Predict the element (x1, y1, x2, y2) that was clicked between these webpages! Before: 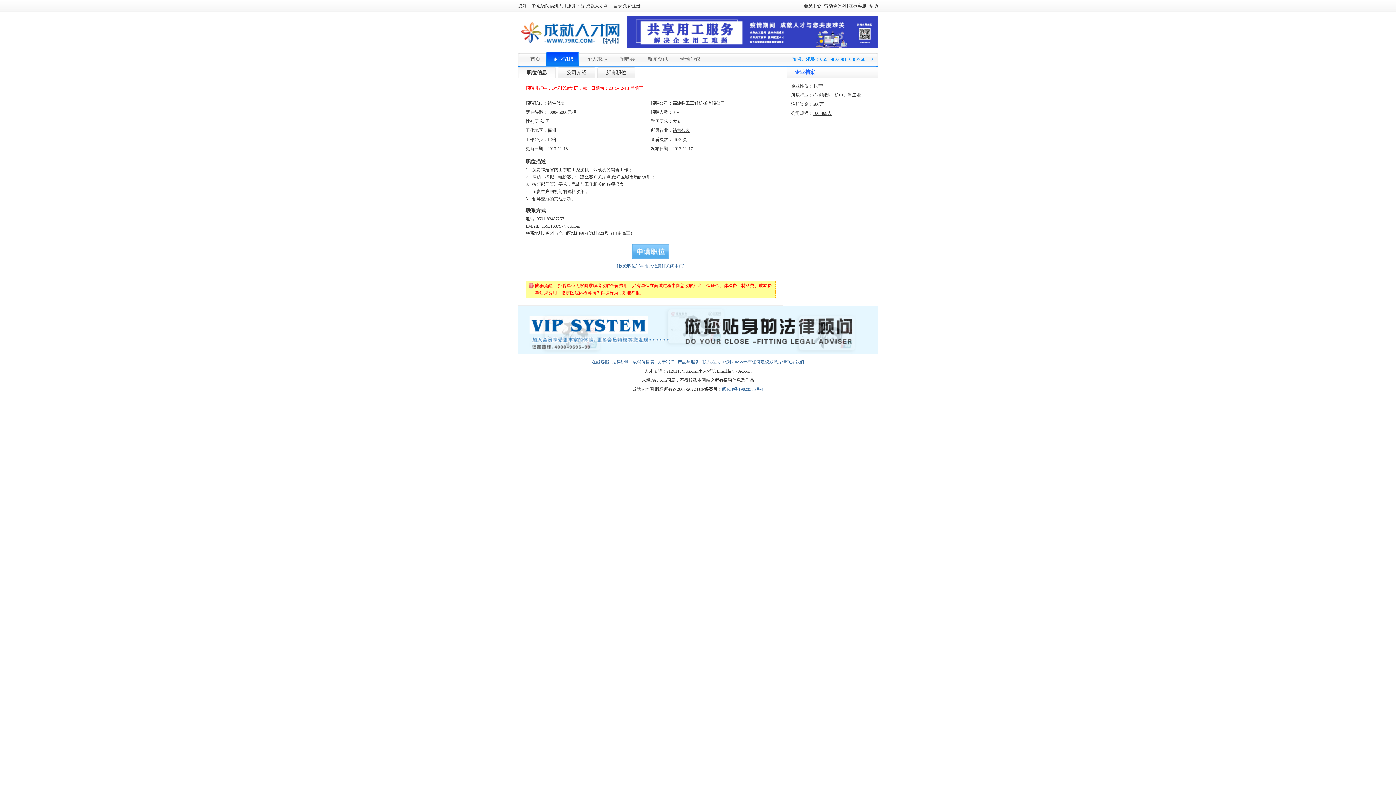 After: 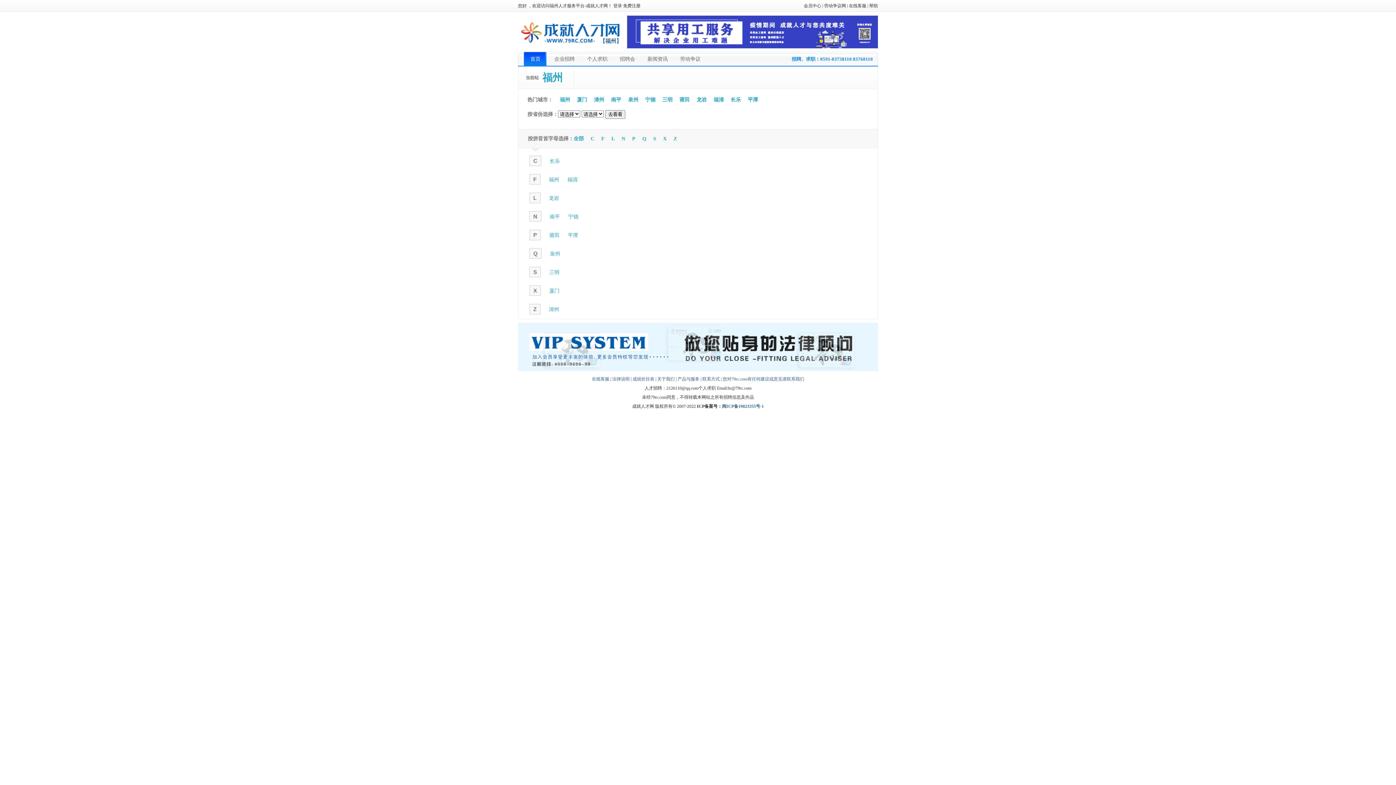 Action: bbox: (600, 38, 621, 44) label: 【福州】